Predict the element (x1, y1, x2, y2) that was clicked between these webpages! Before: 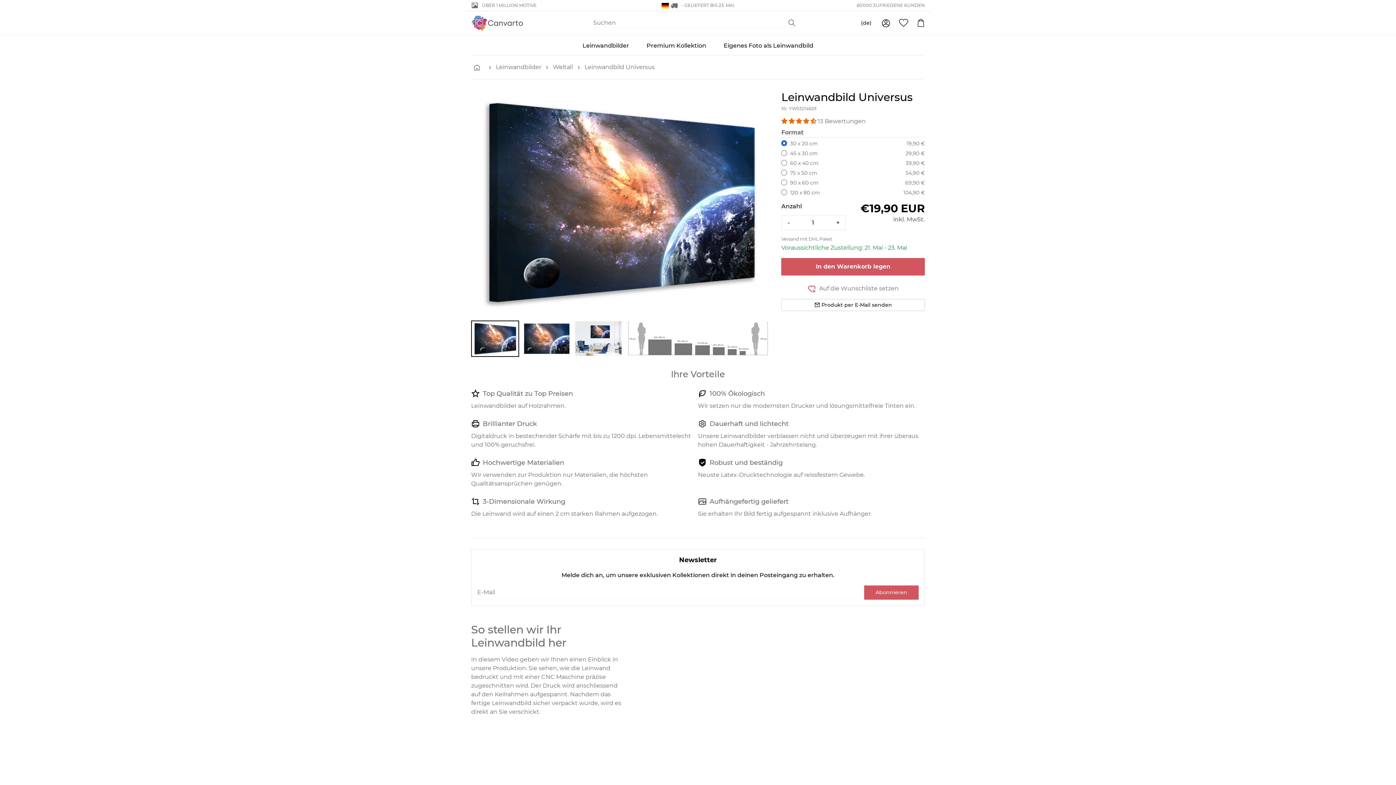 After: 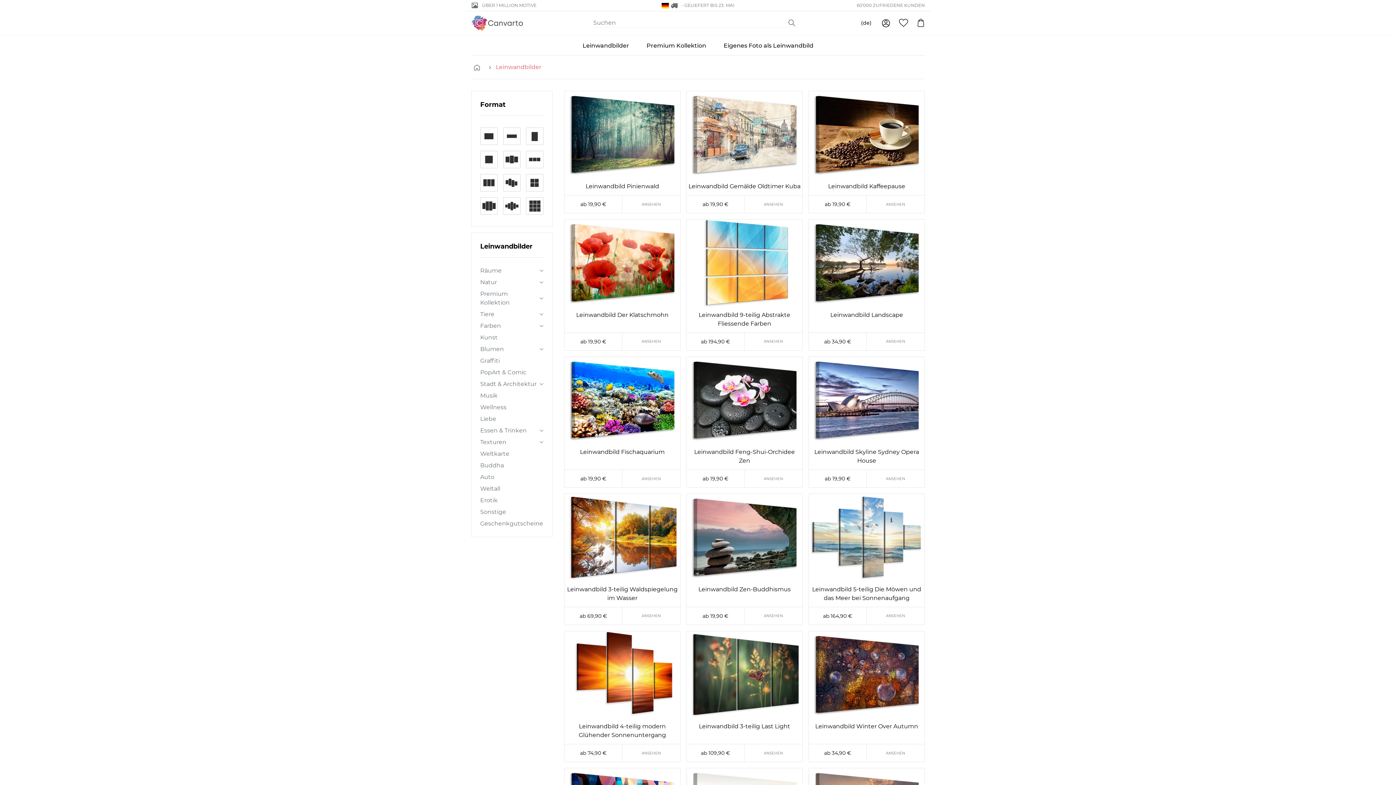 Action: bbox: (496, 62, 541, 71) label: Leinwandbilder